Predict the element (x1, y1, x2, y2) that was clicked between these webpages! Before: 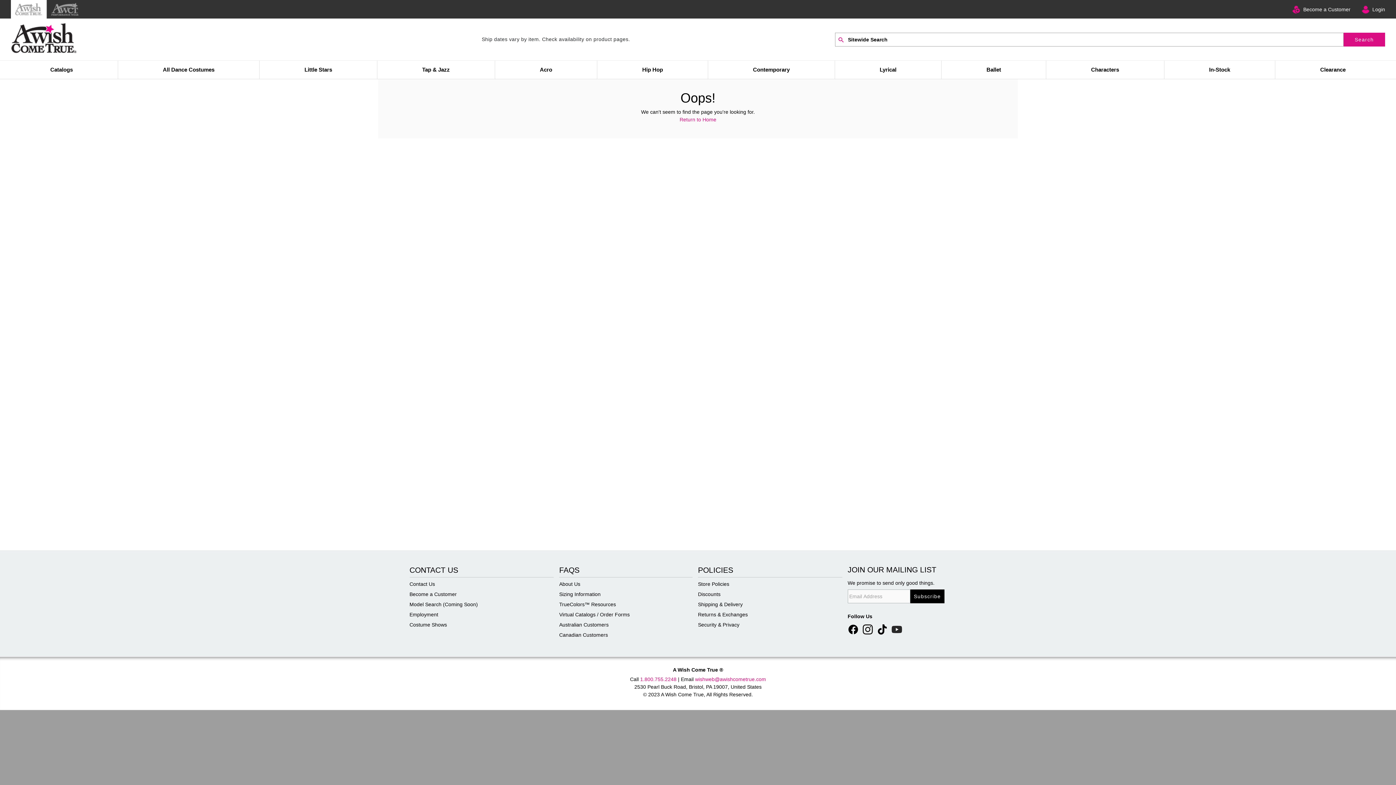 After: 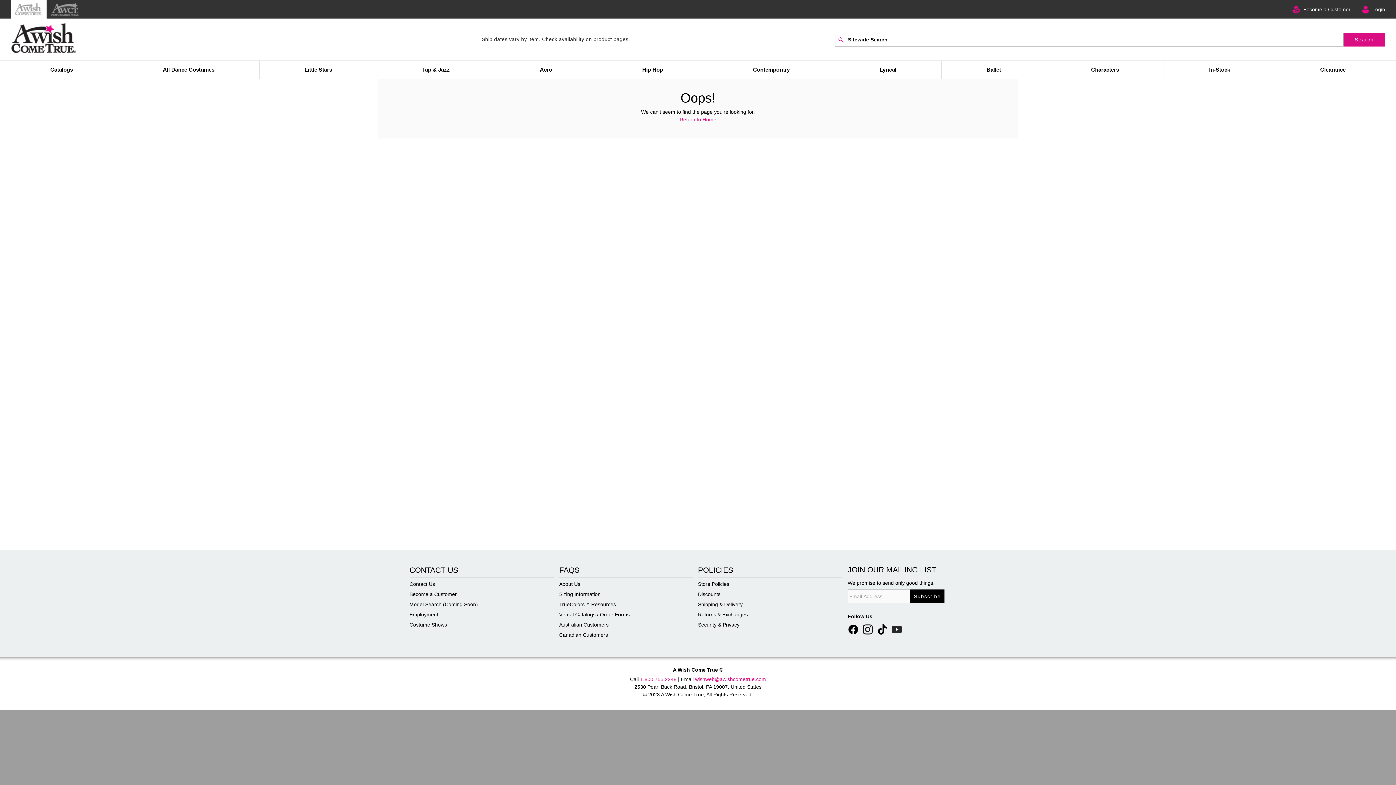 Action: bbox: (409, 601, 478, 607) label: Model Search (Coming Soon)